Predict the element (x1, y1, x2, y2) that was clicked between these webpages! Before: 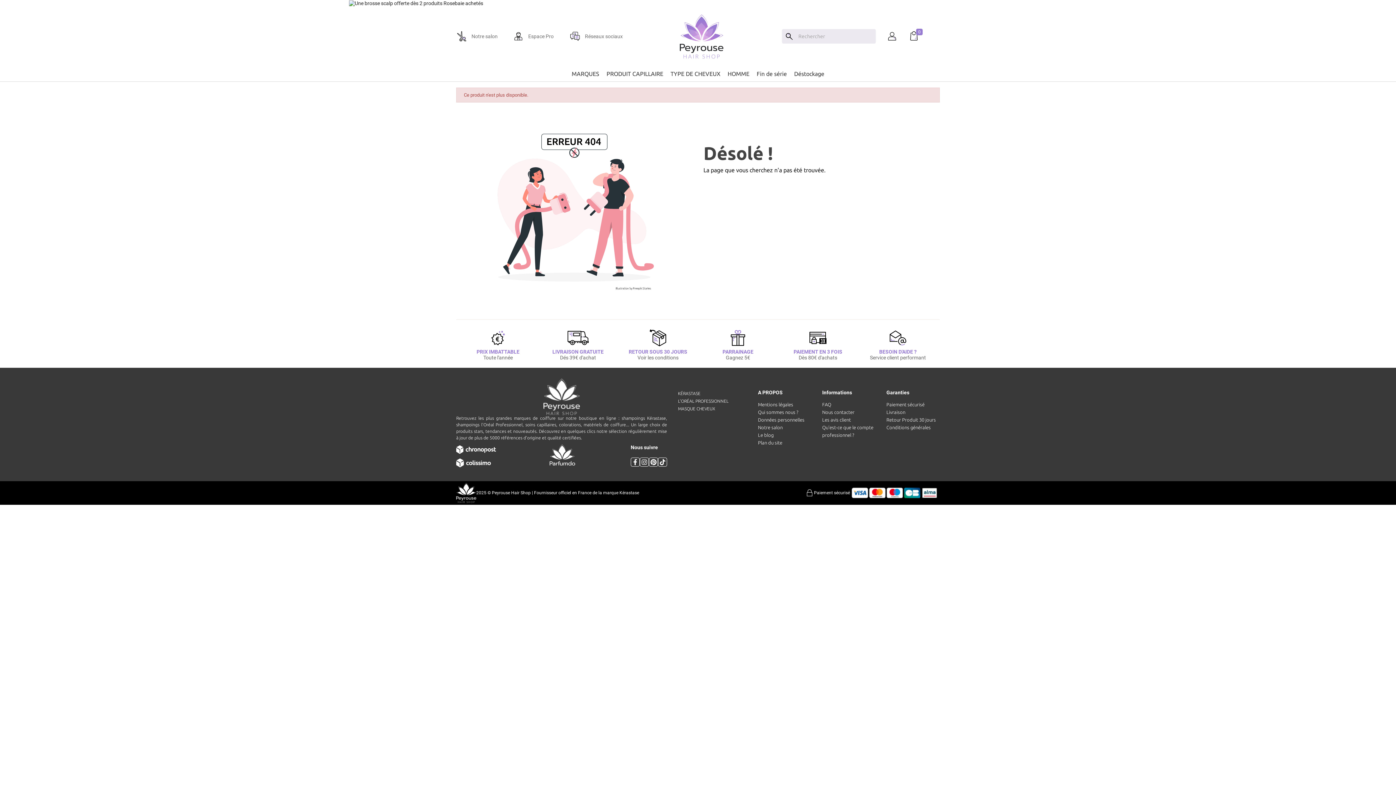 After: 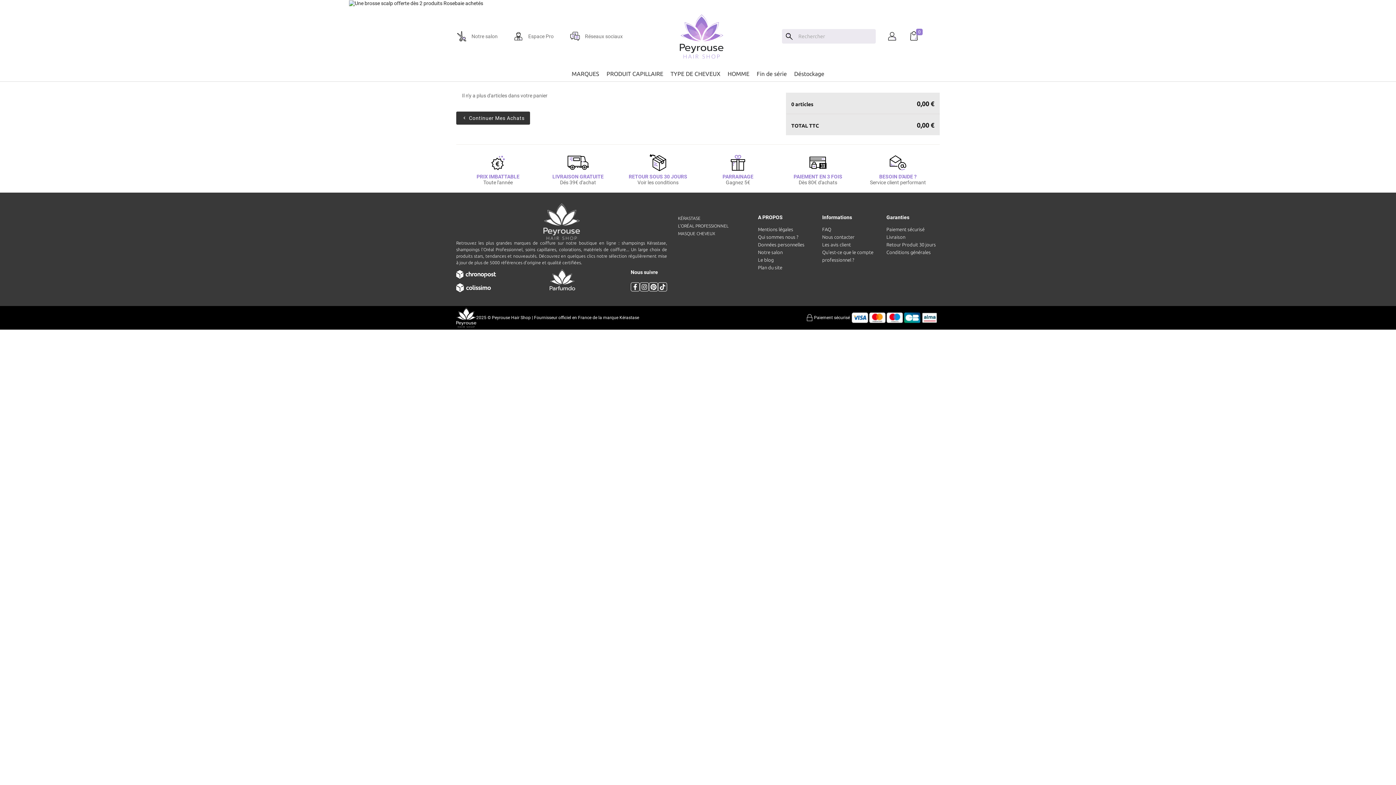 Action: label: 0 bbox: (908, 30, 924, 42)